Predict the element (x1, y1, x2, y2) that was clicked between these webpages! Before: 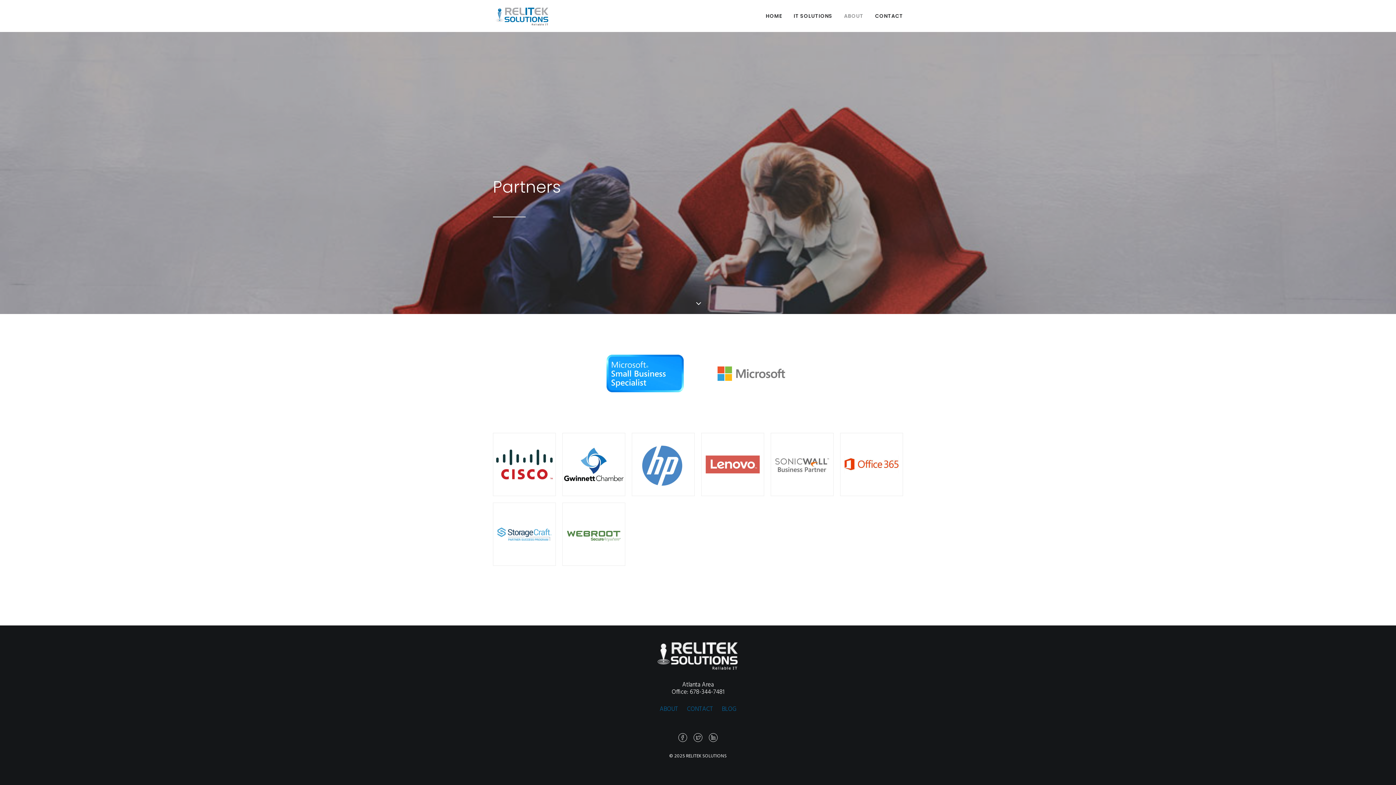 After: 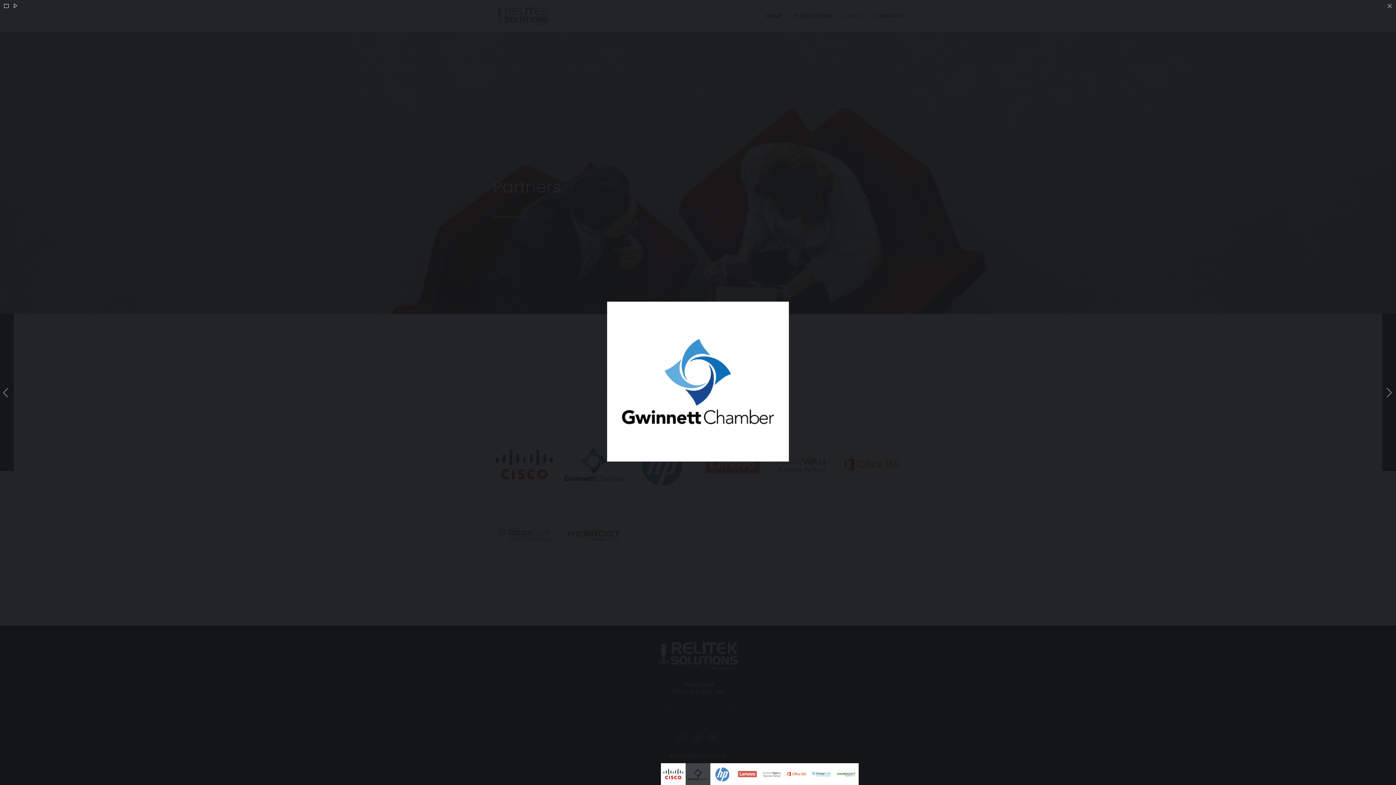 Action: bbox: (562, 433, 625, 496)